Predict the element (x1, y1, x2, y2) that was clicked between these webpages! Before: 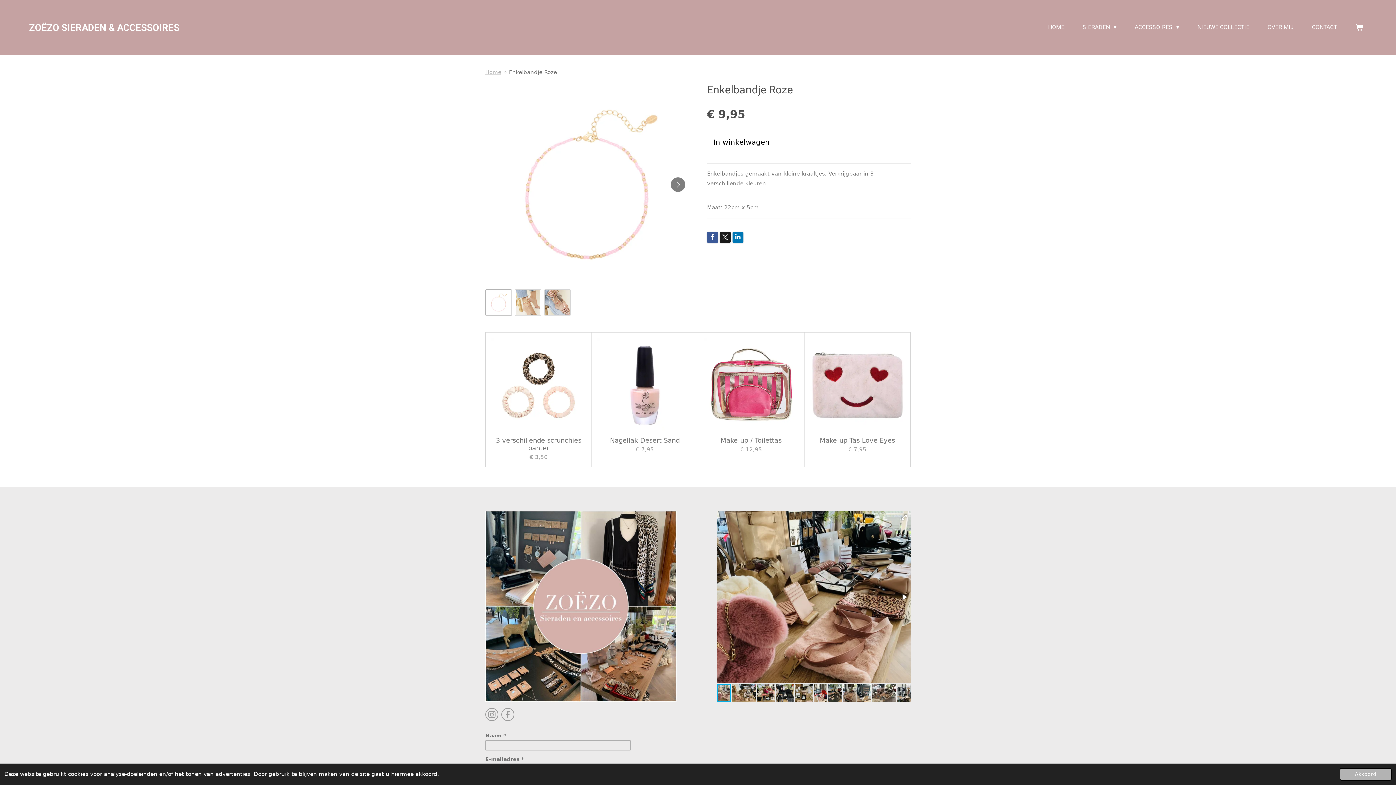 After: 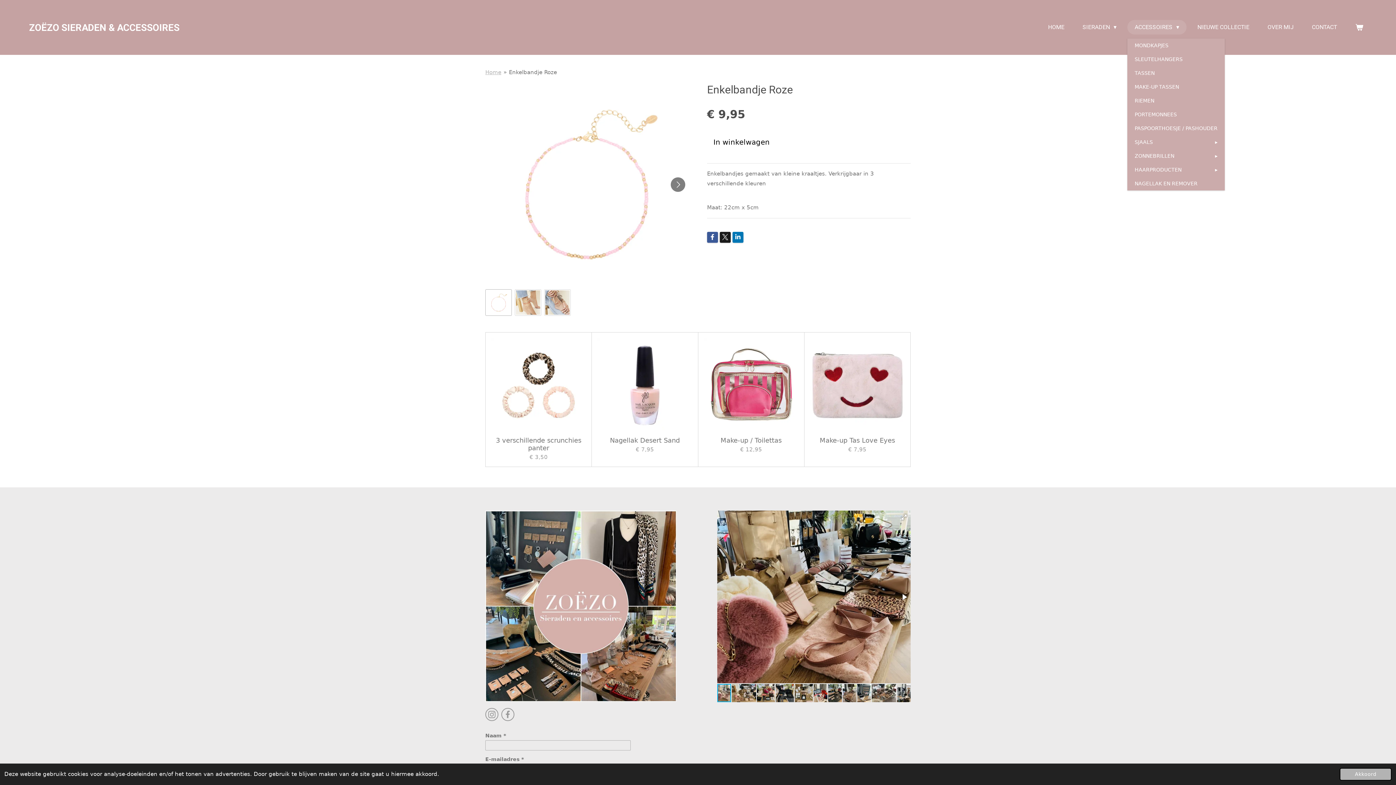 Action: label: ACCESSOIRES  bbox: (1127, 20, 1186, 34)